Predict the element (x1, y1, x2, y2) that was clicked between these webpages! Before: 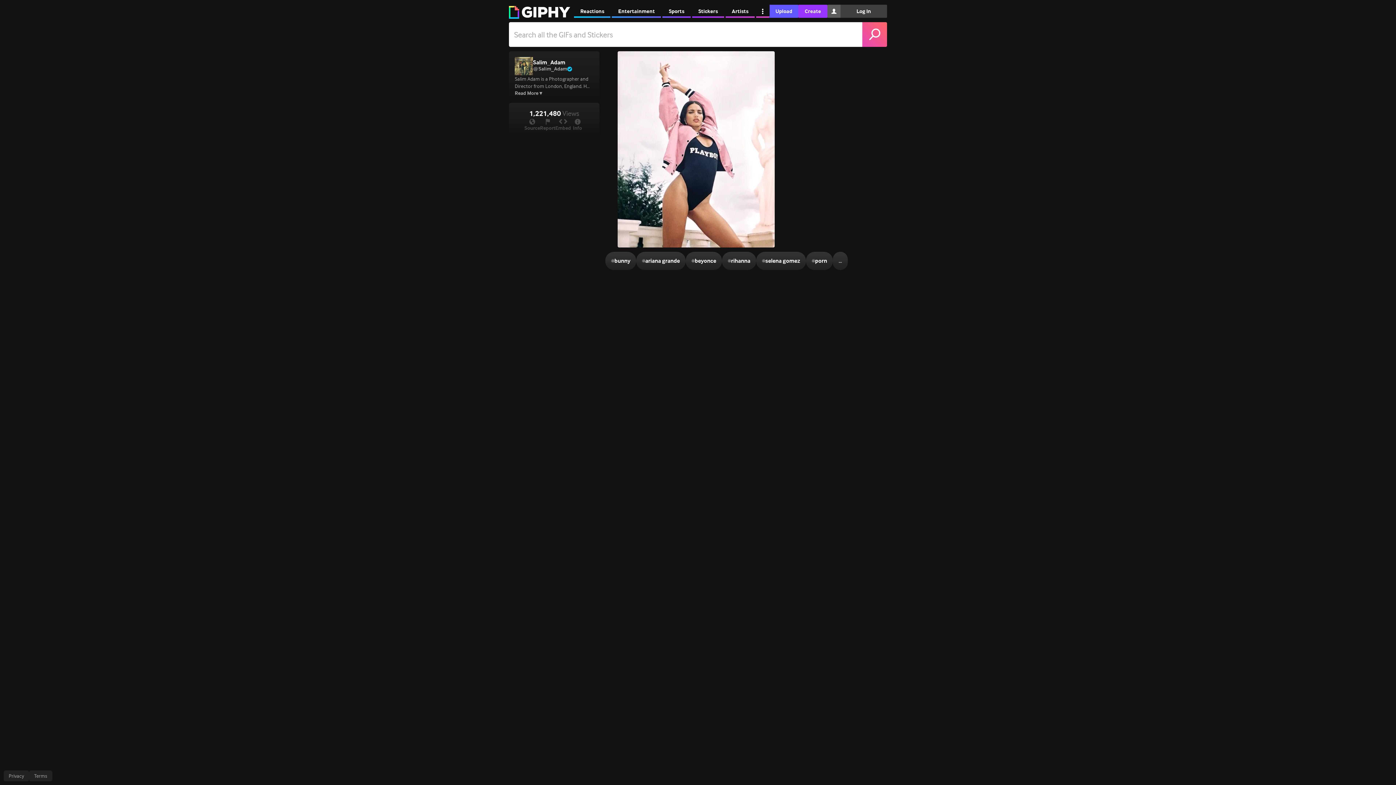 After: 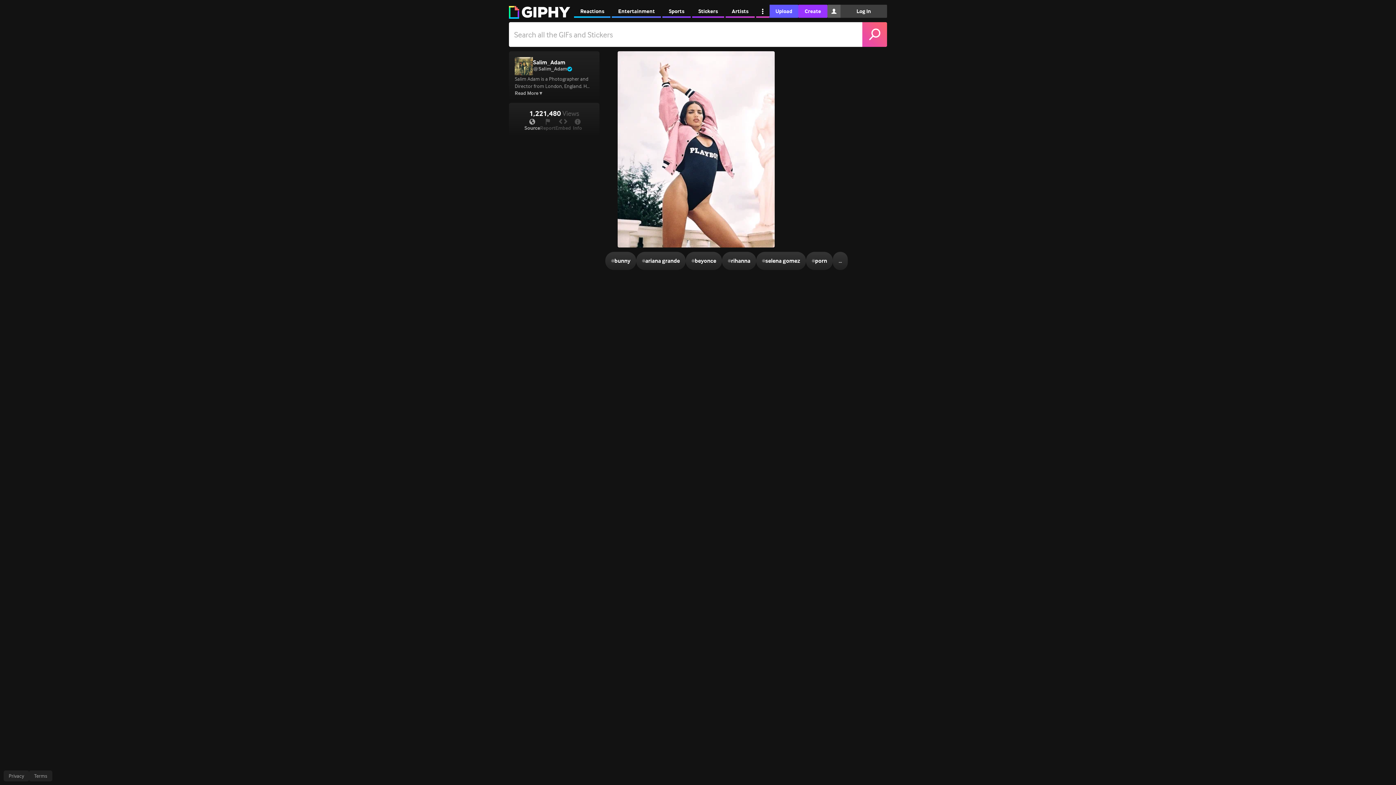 Action: bbox: (524, 118, 540, 132) label: Source